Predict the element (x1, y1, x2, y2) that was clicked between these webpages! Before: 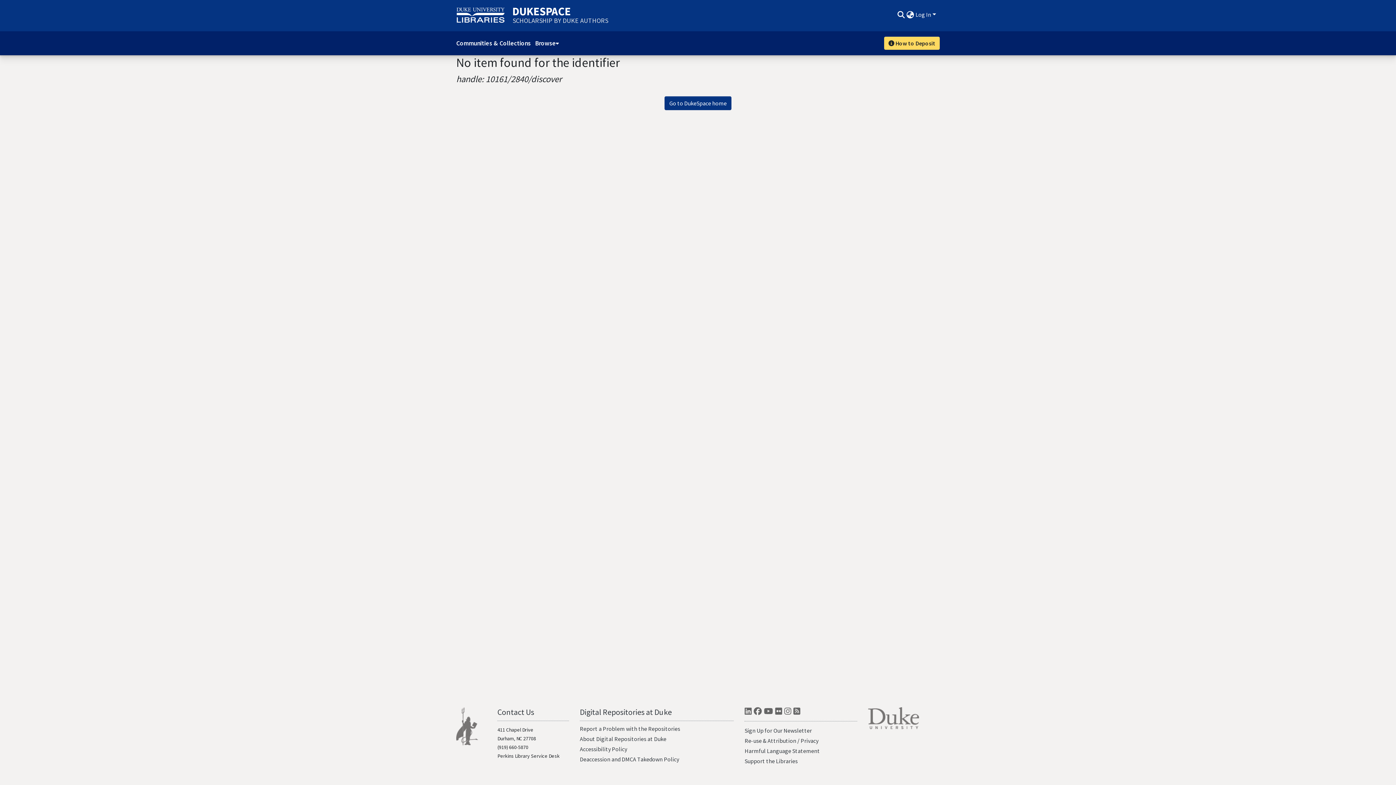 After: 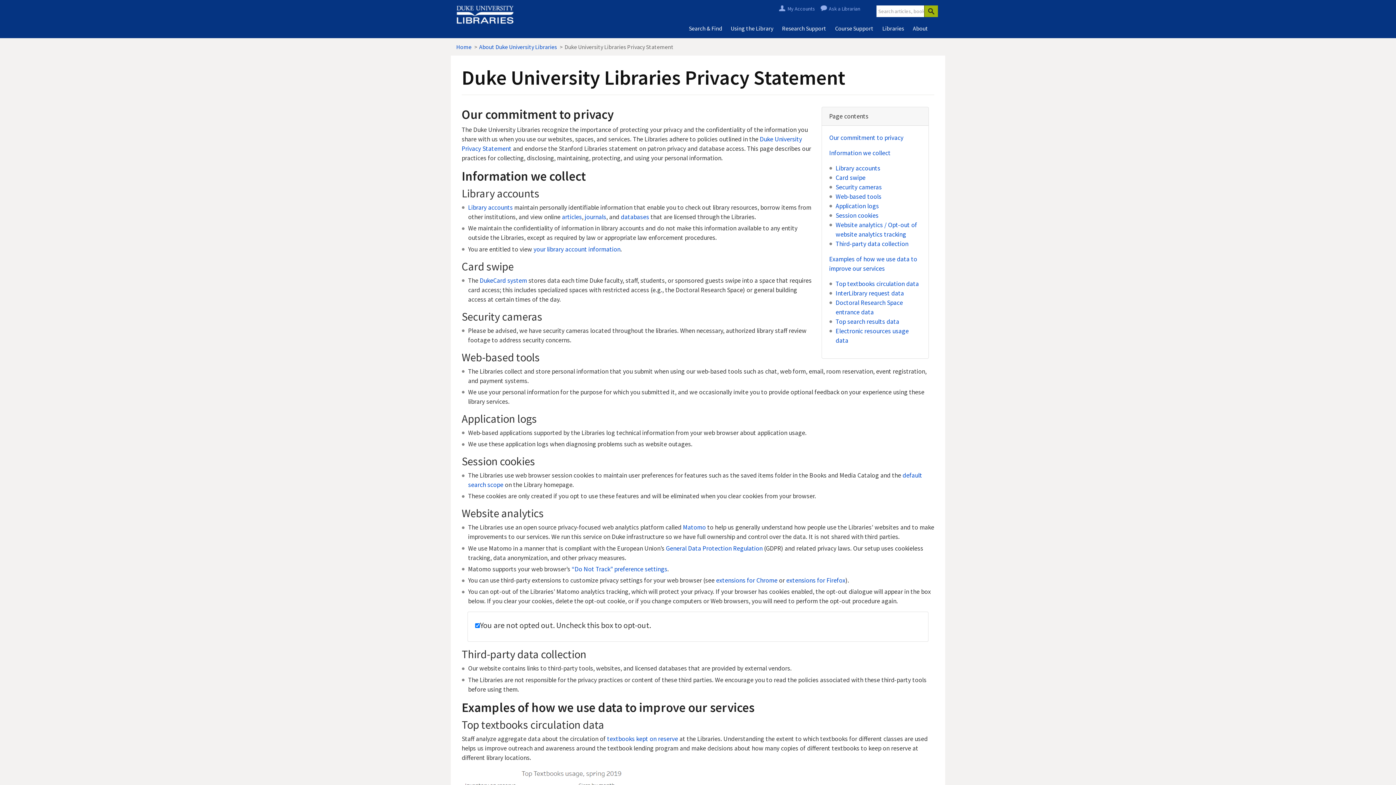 Action: label: Privacy bbox: (800, 737, 818, 744)